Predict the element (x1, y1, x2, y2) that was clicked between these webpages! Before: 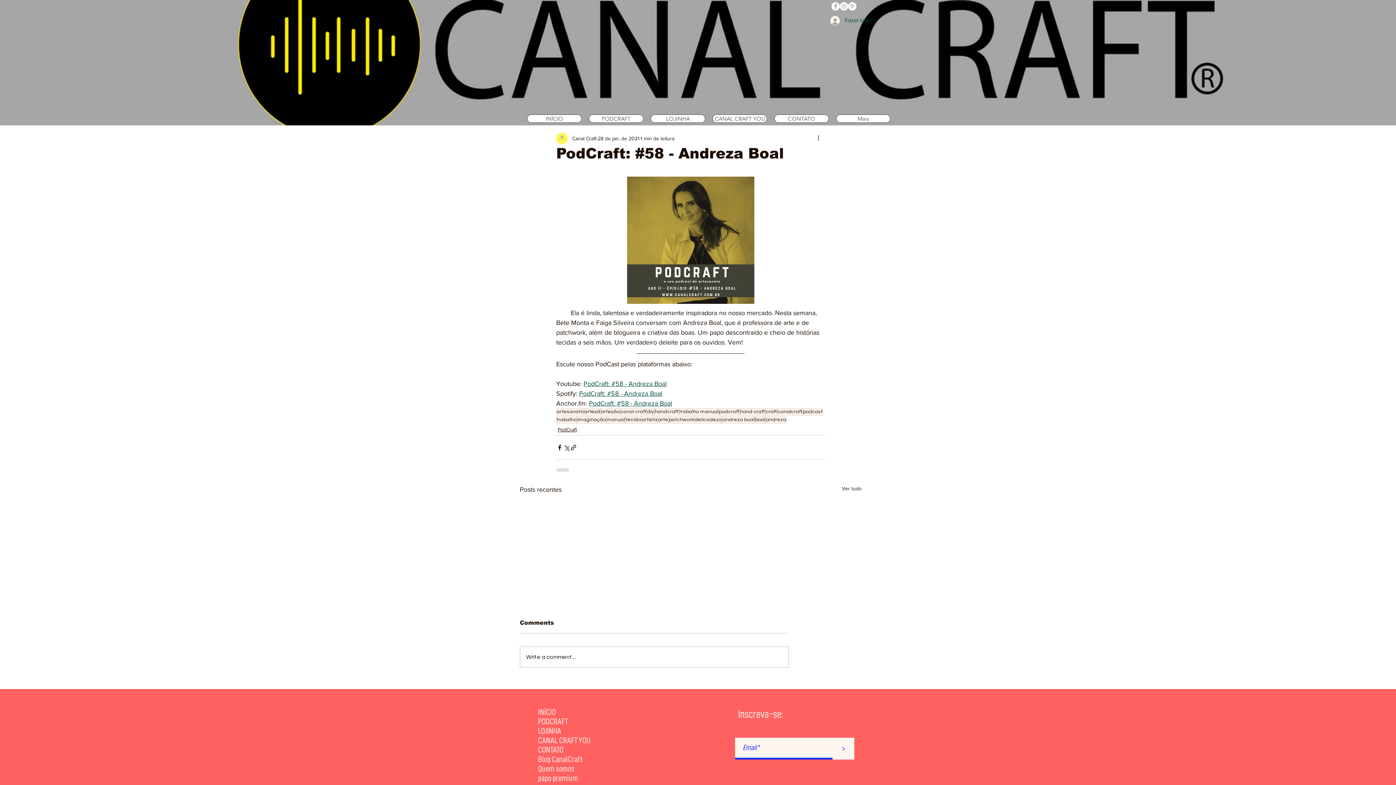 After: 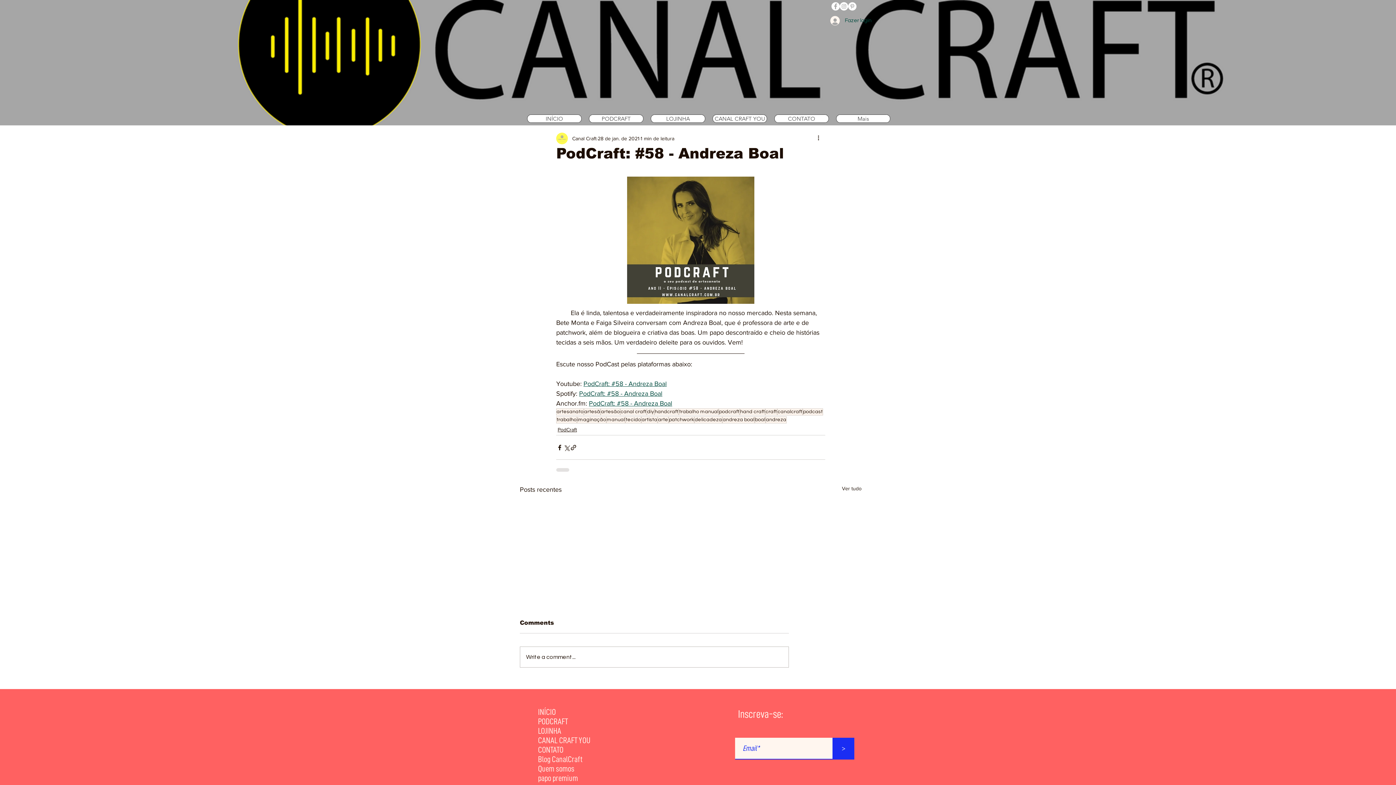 Action: label: > bbox: (832, 738, 854, 760)